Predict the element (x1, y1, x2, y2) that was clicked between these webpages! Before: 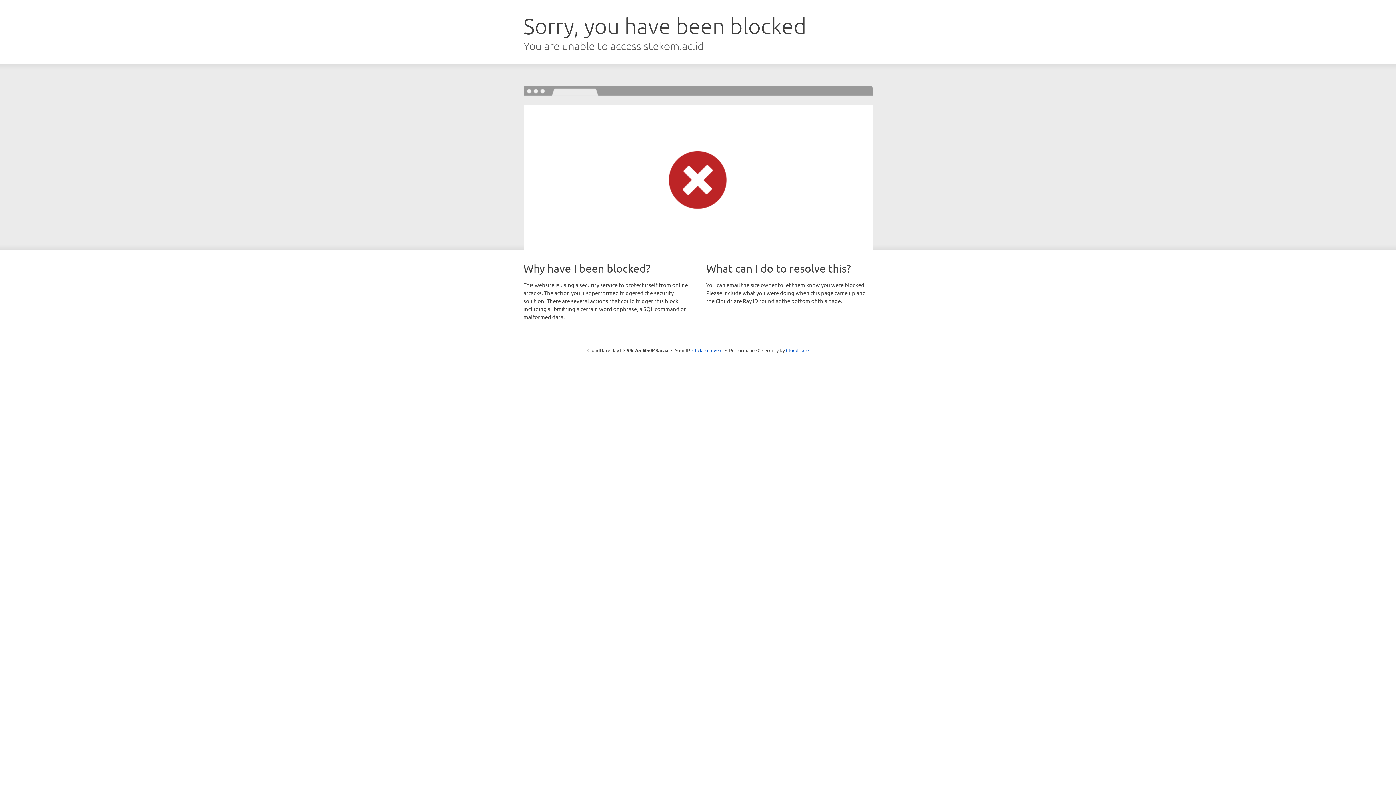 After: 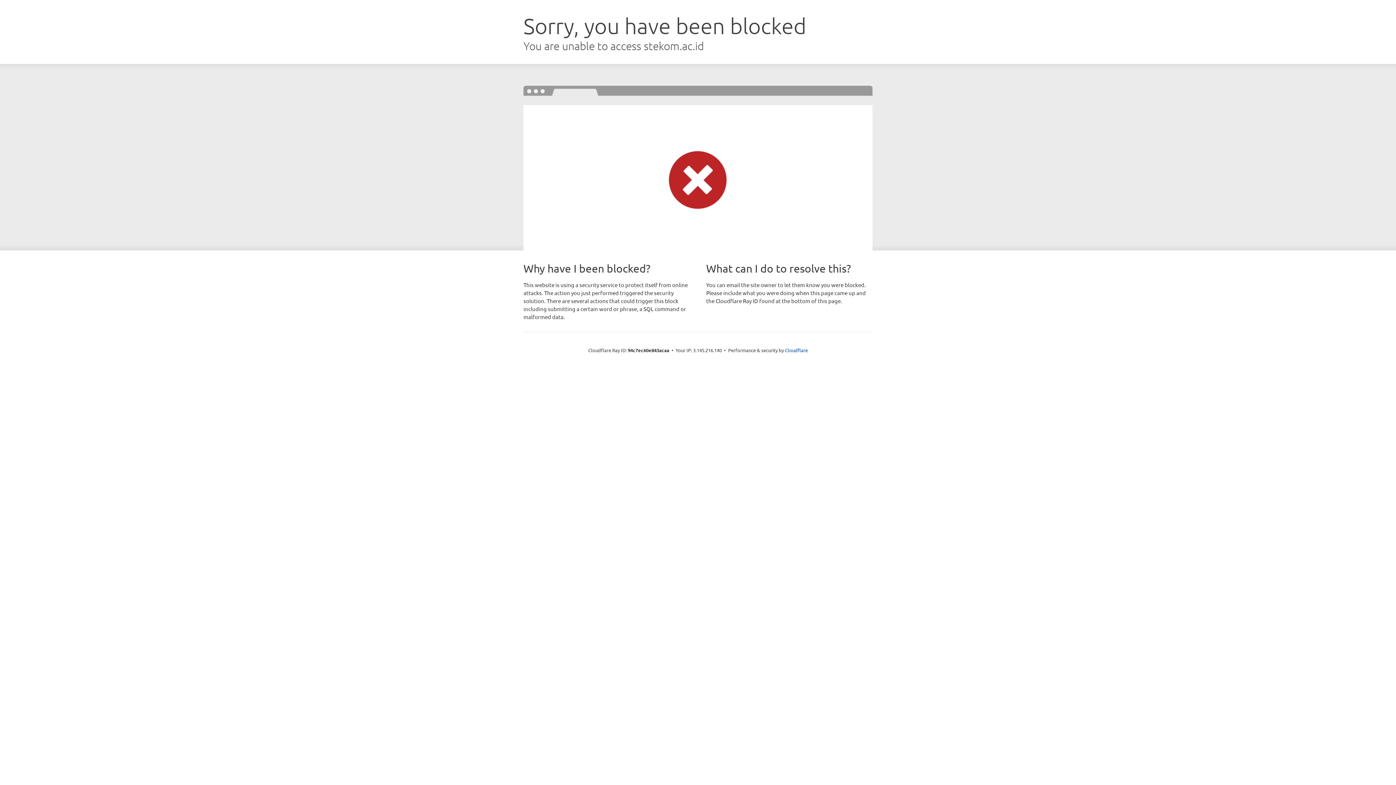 Action: bbox: (692, 346, 722, 353) label: Click to reveal